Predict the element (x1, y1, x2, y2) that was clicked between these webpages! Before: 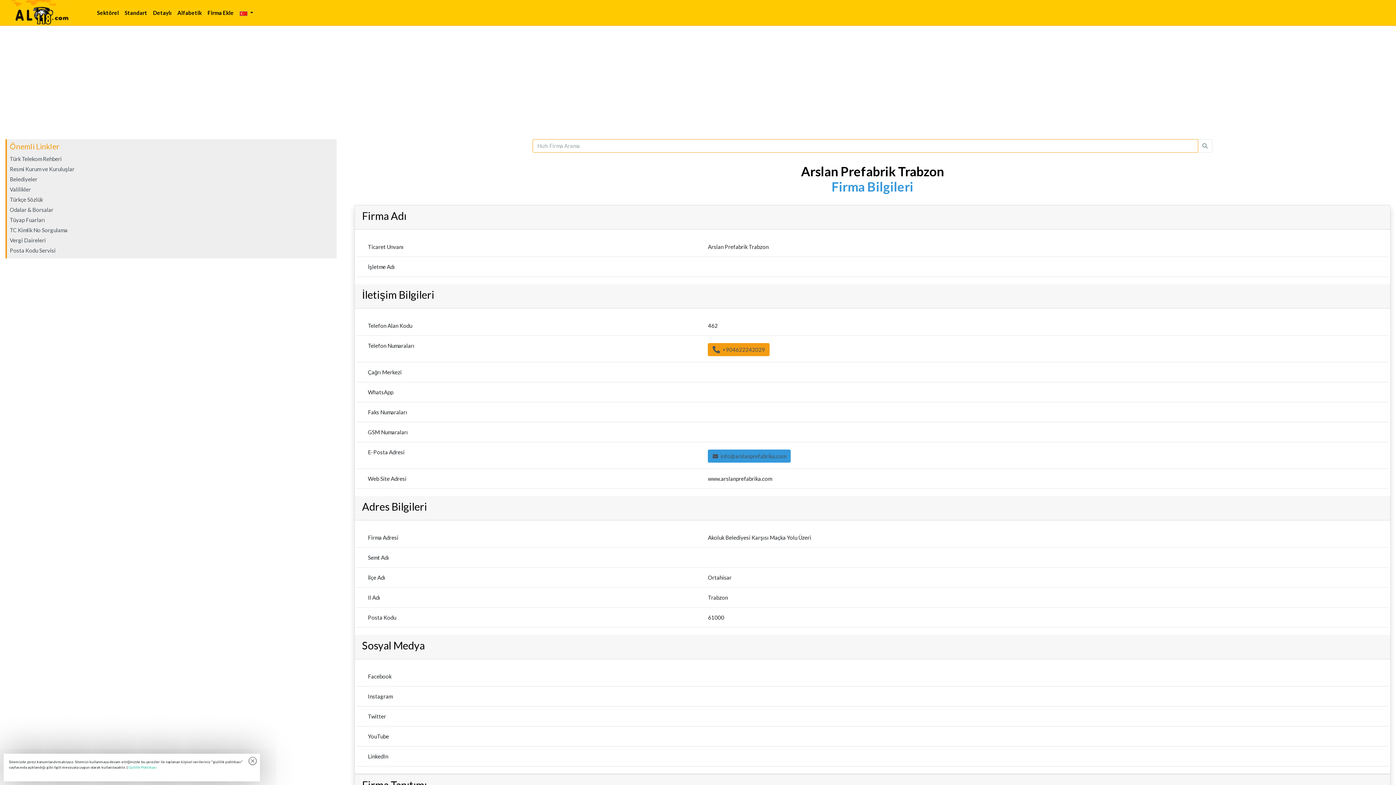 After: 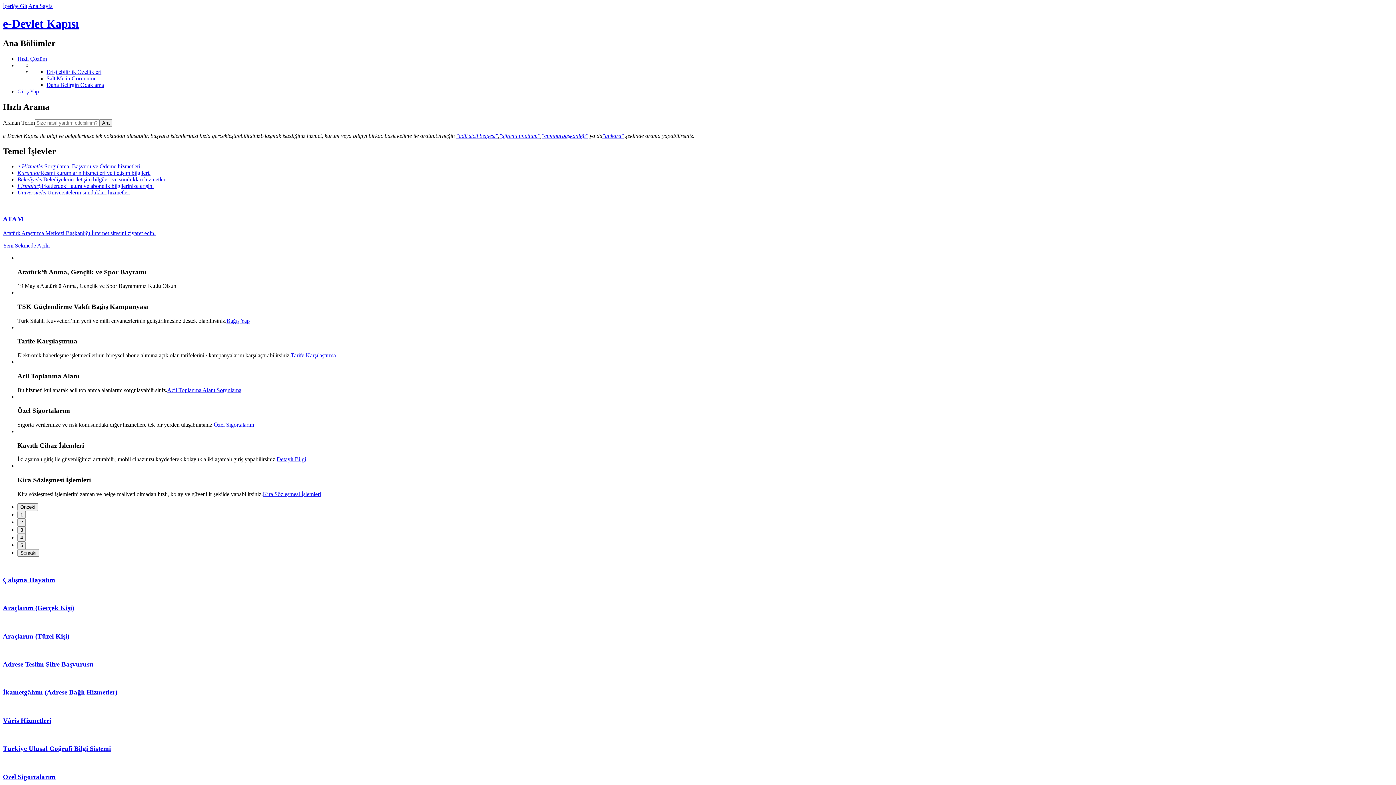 Action: label: Resmi Kurum ve Kuruluşlar bbox: (9, 165, 74, 172)